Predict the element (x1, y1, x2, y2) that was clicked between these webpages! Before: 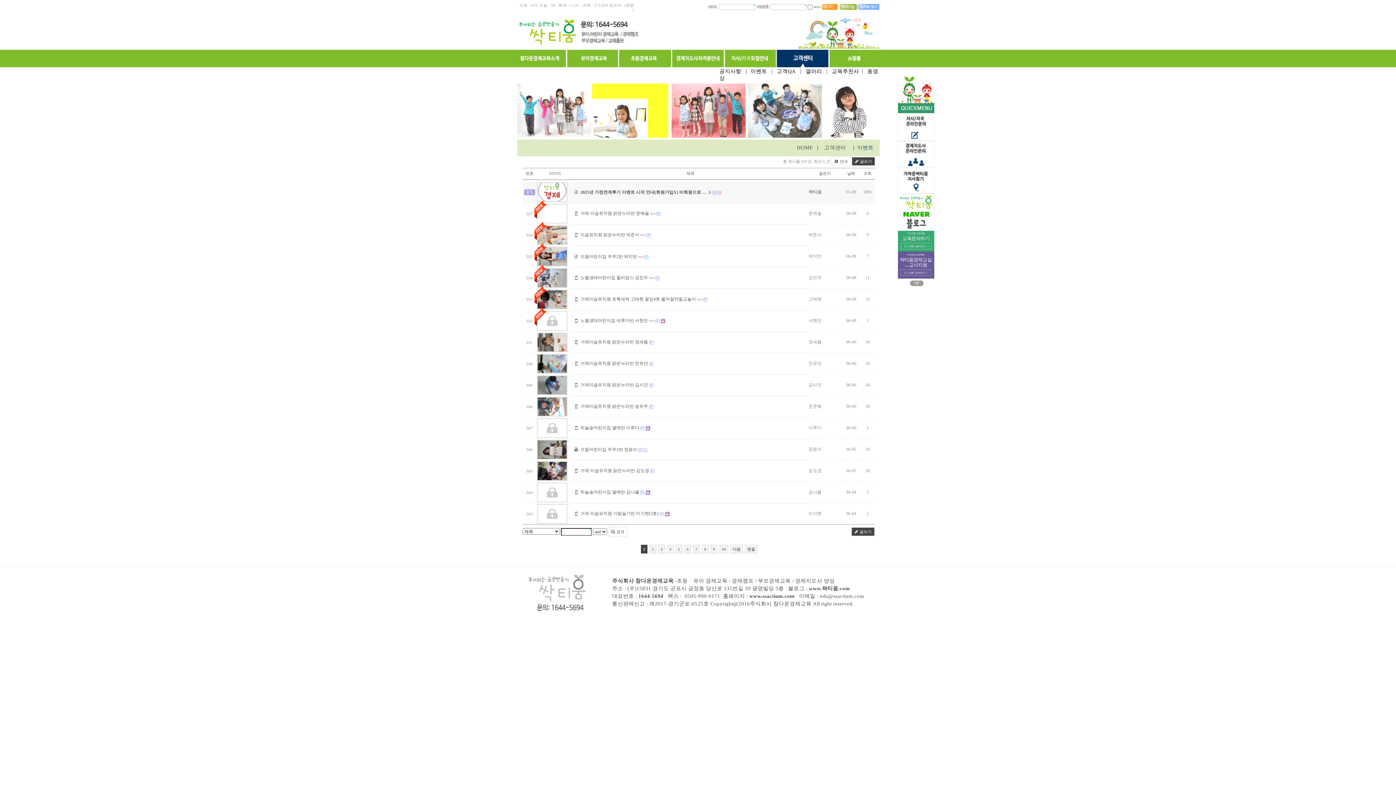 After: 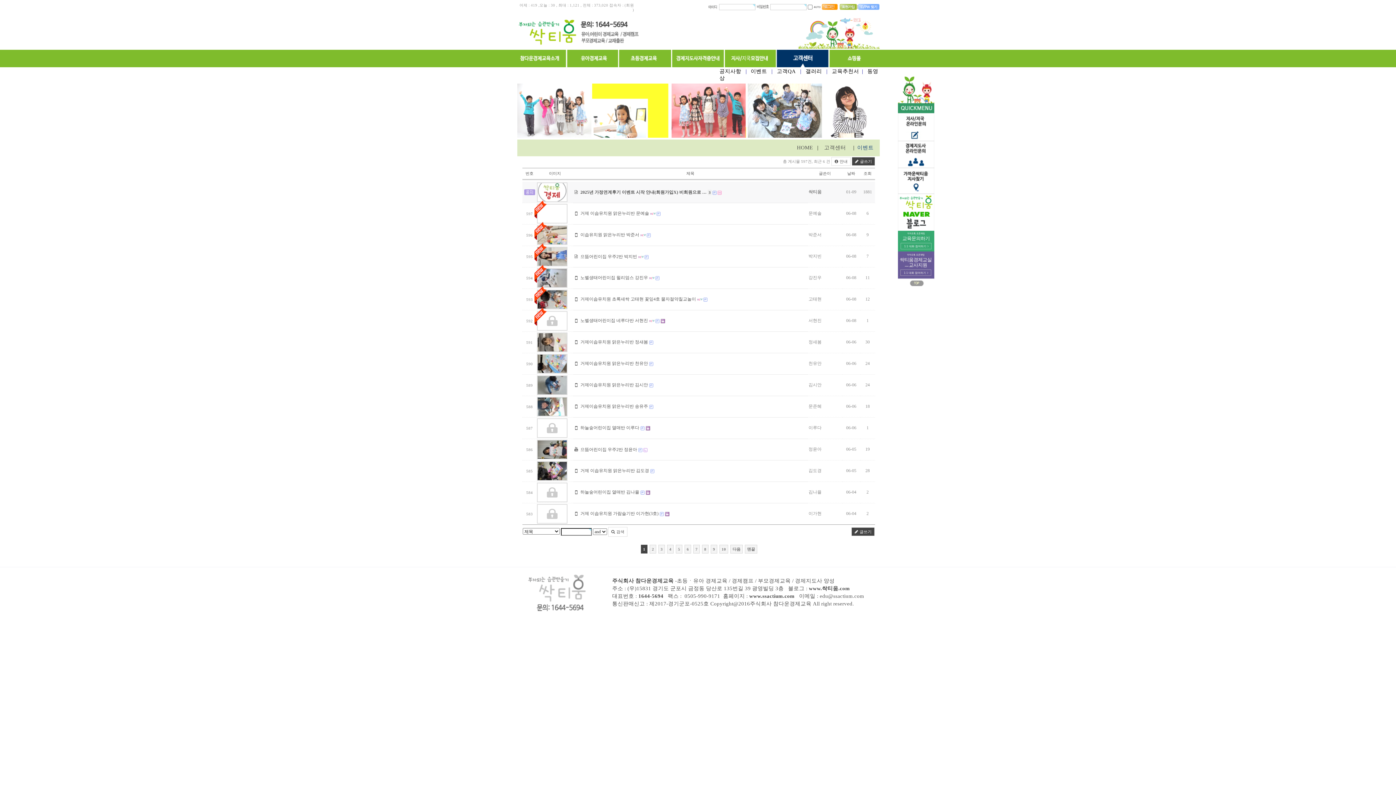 Action: bbox: (898, 247, 934, 252)